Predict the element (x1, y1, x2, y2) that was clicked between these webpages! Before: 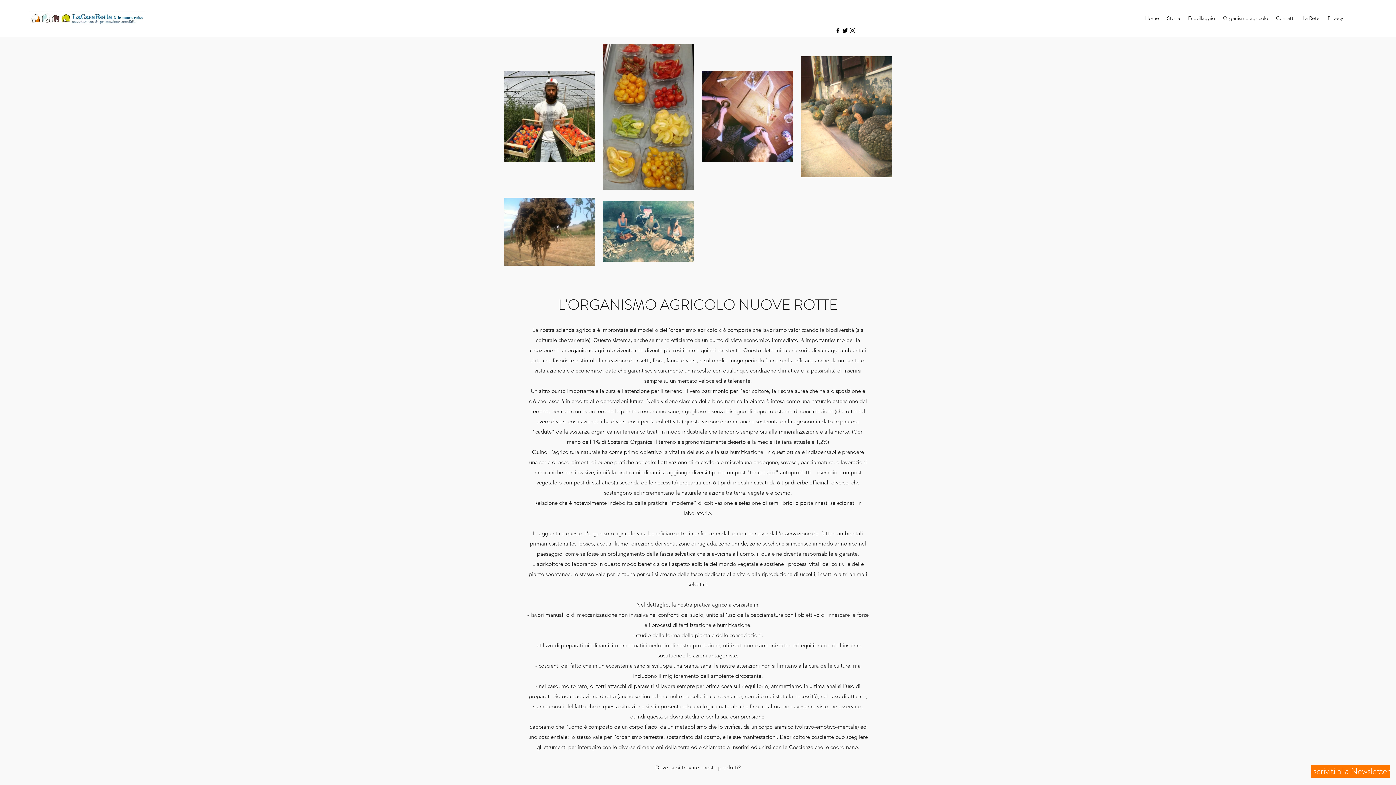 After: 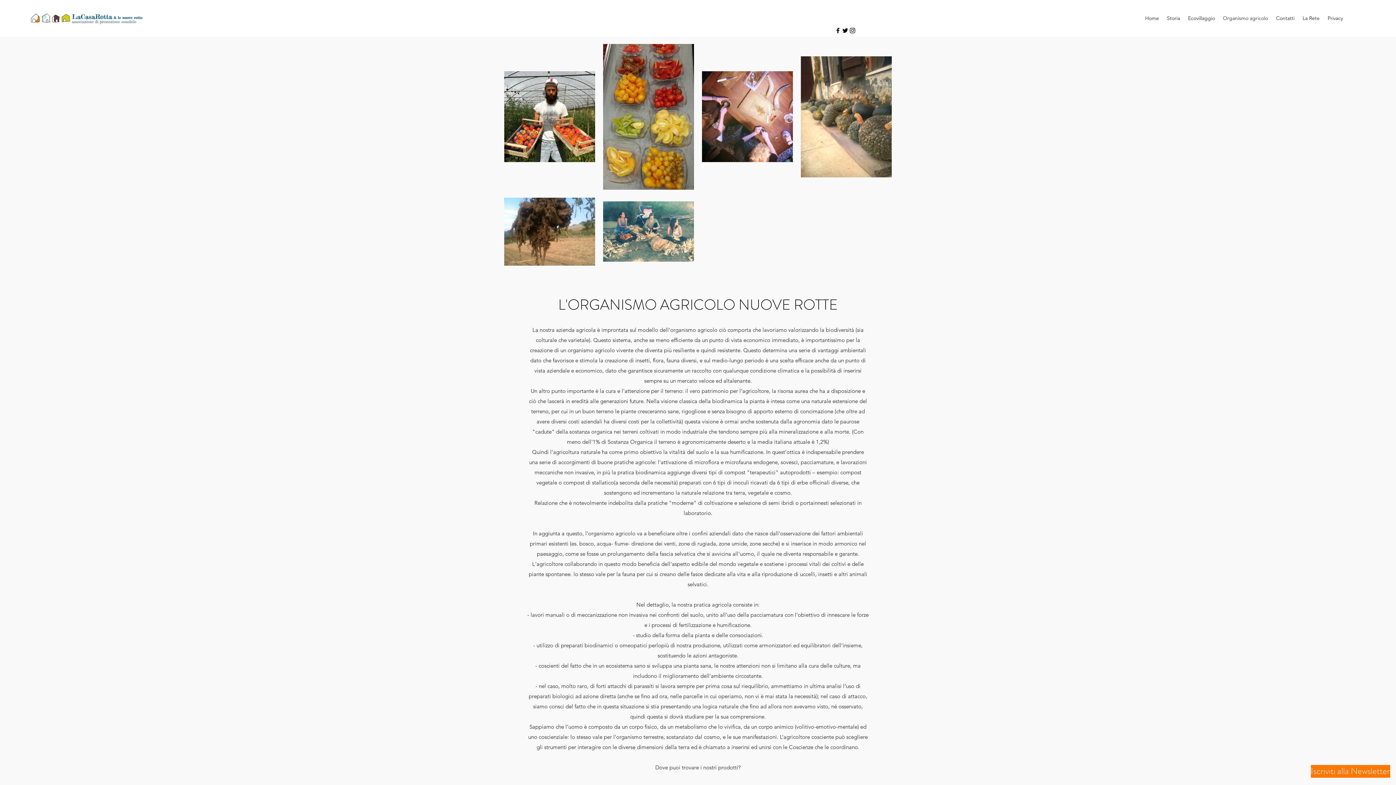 Action: bbox: (849, 26, 856, 34) label: instagram